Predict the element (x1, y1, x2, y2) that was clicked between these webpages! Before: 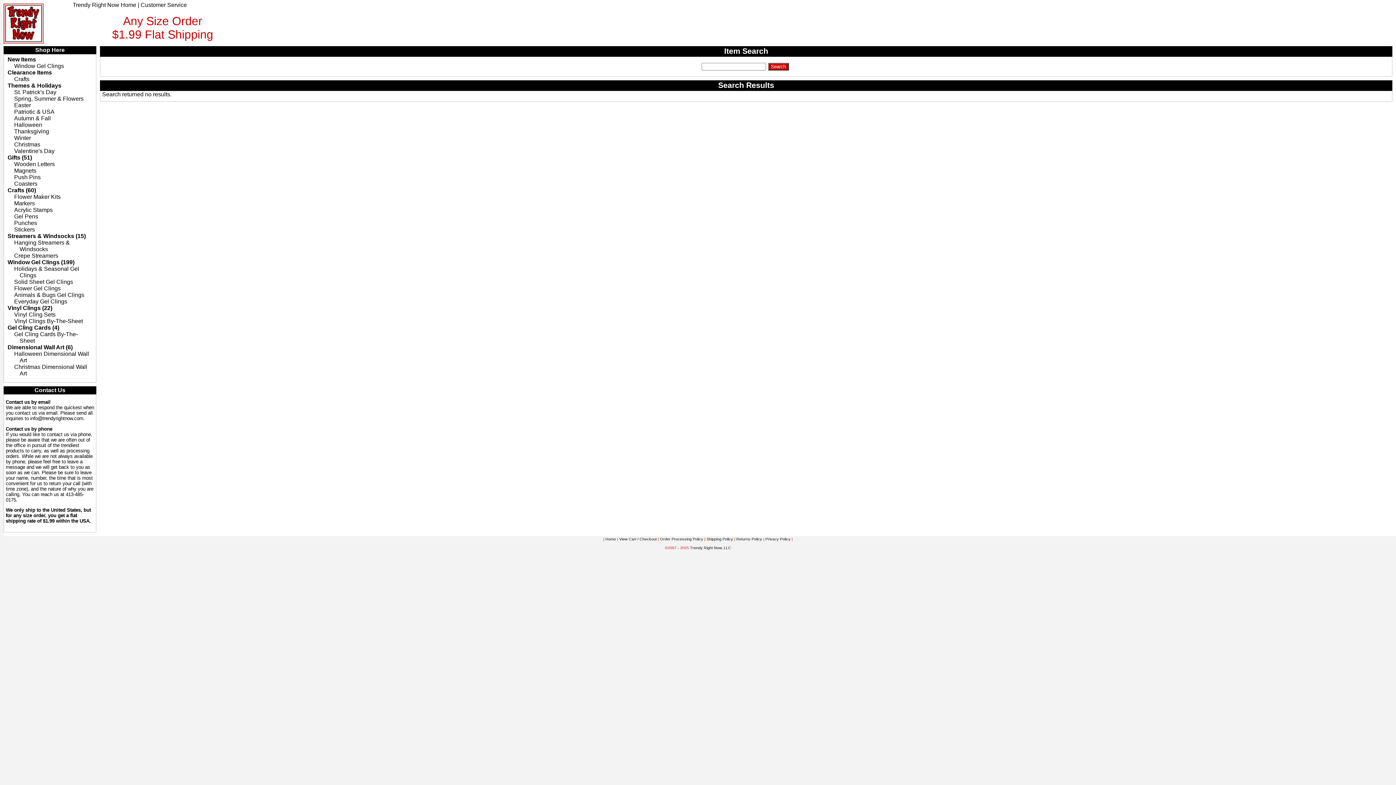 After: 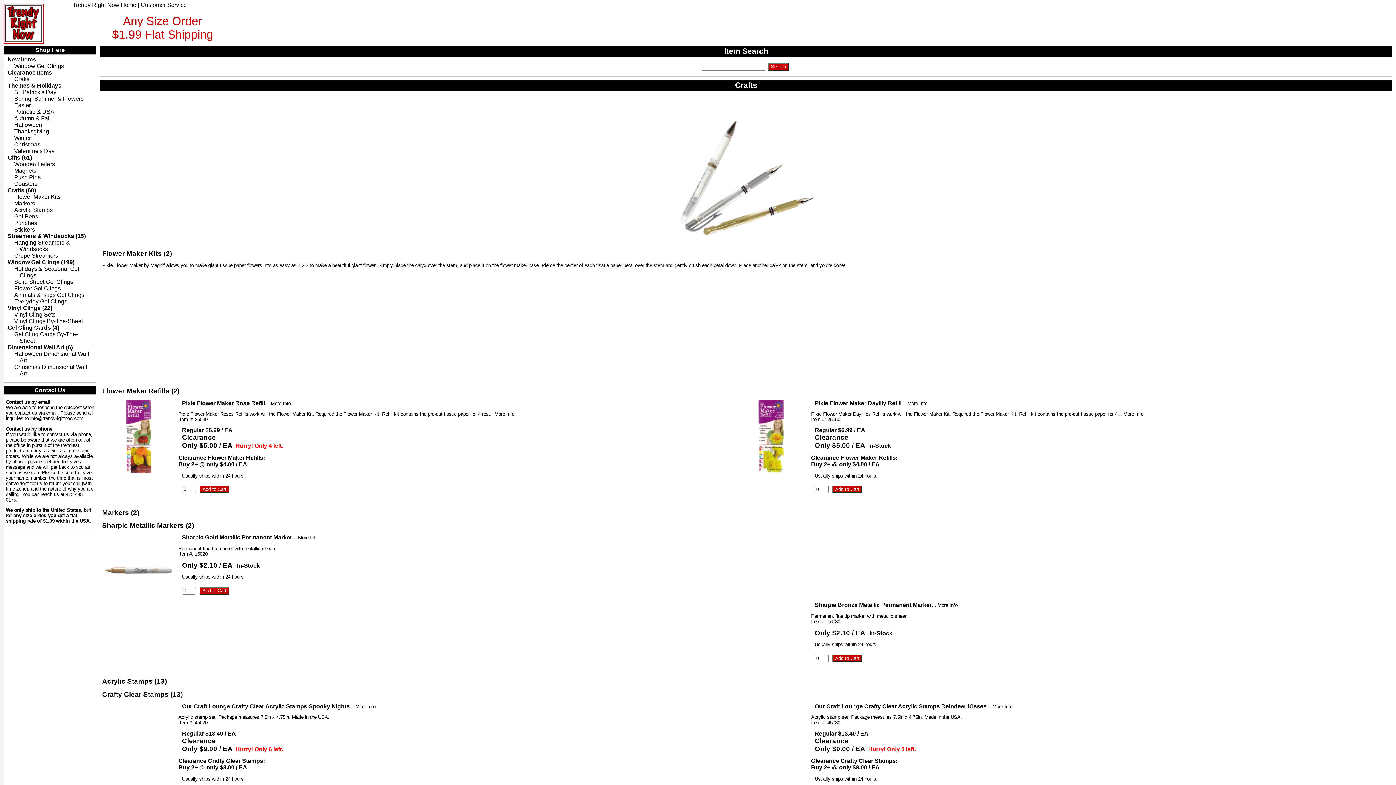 Action: label: Crafts (60) bbox: (7, 187, 36, 193)